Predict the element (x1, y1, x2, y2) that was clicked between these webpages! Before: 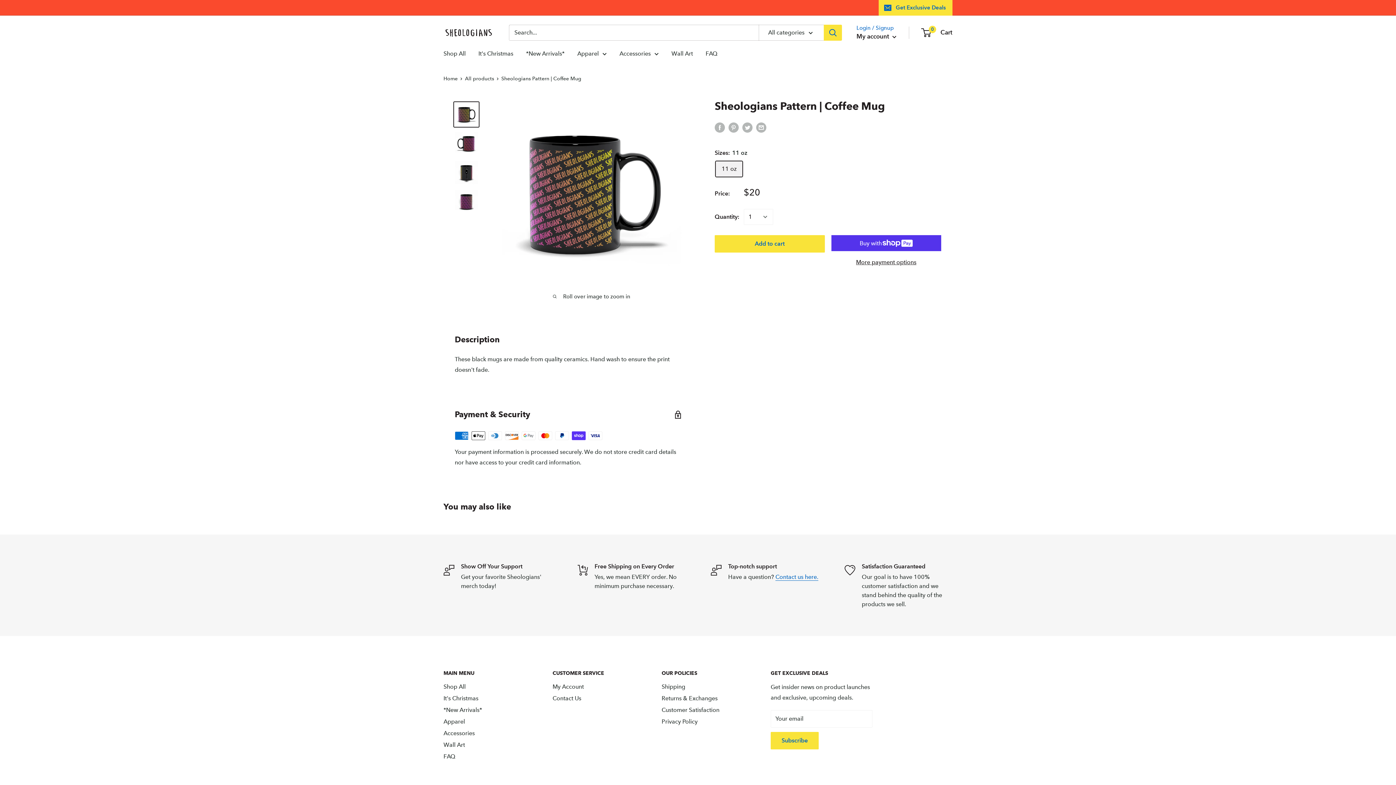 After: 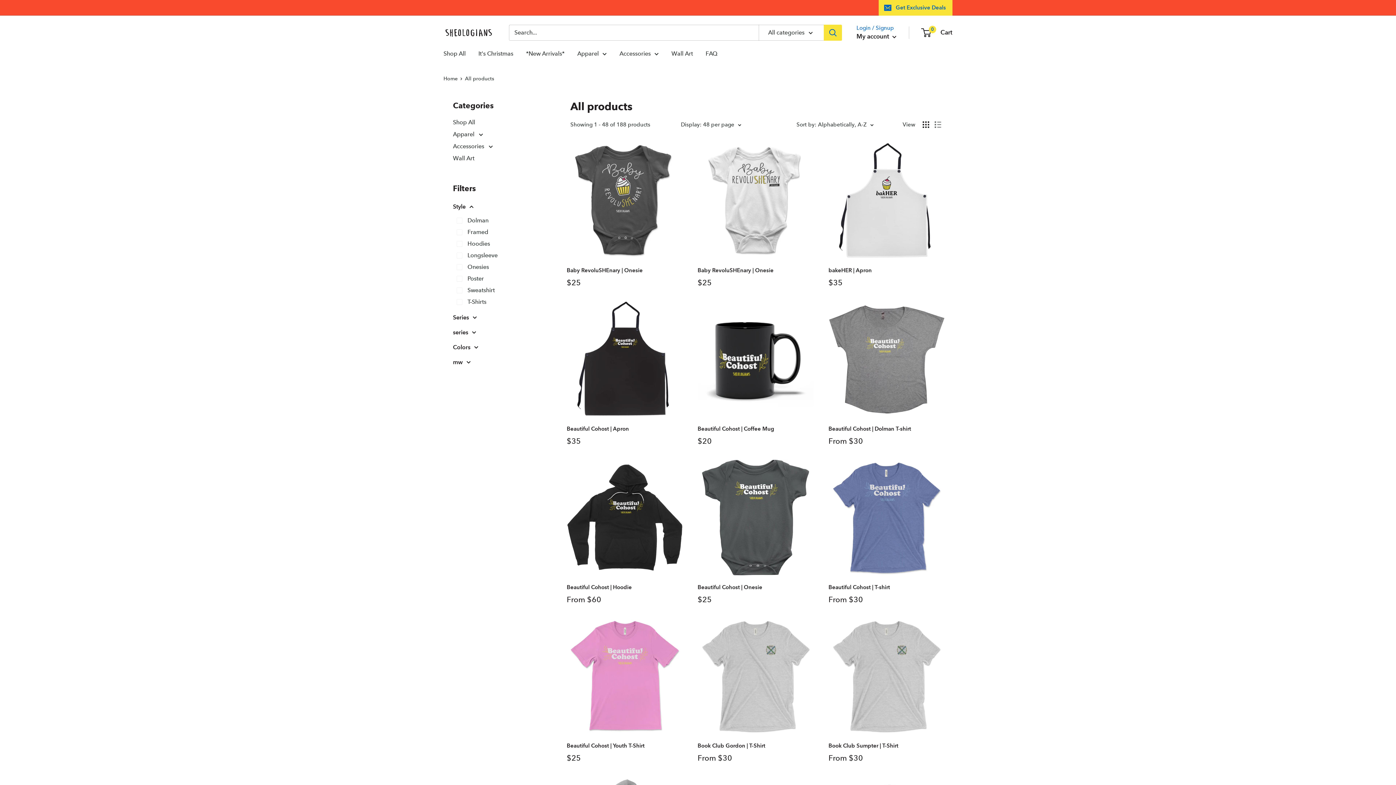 Action: label: All products bbox: (465, 75, 494, 81)